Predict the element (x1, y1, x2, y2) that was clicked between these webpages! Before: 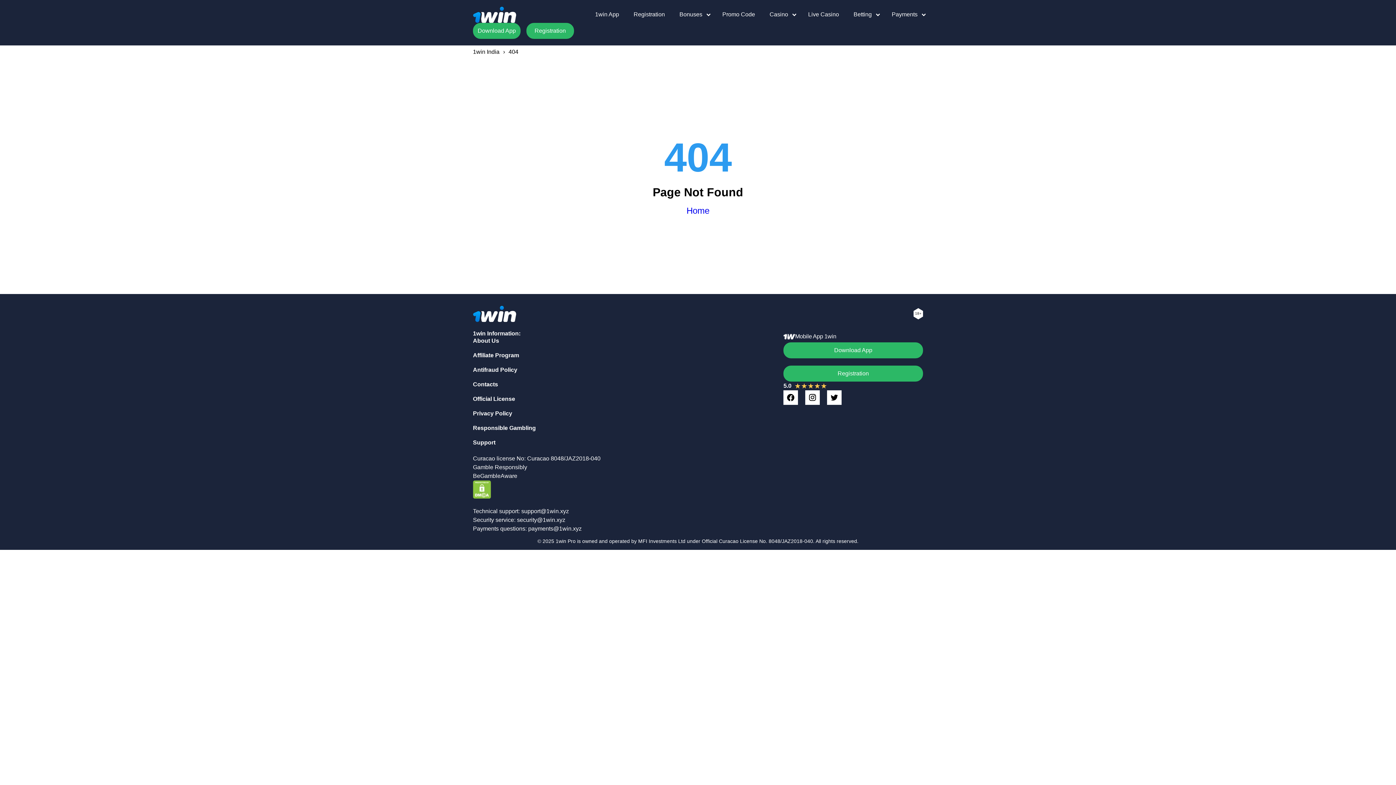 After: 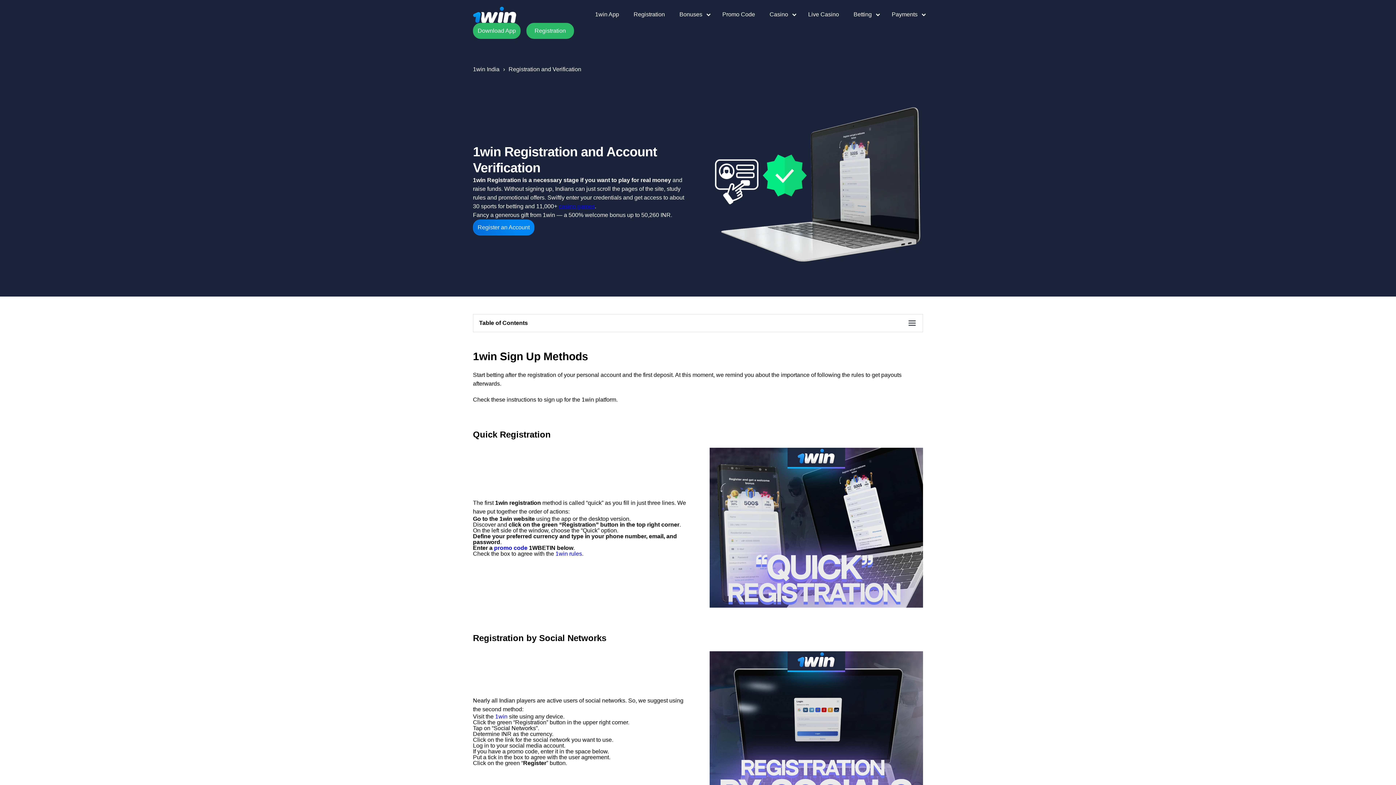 Action: bbox: (628, 11, 665, 17) label: Registration